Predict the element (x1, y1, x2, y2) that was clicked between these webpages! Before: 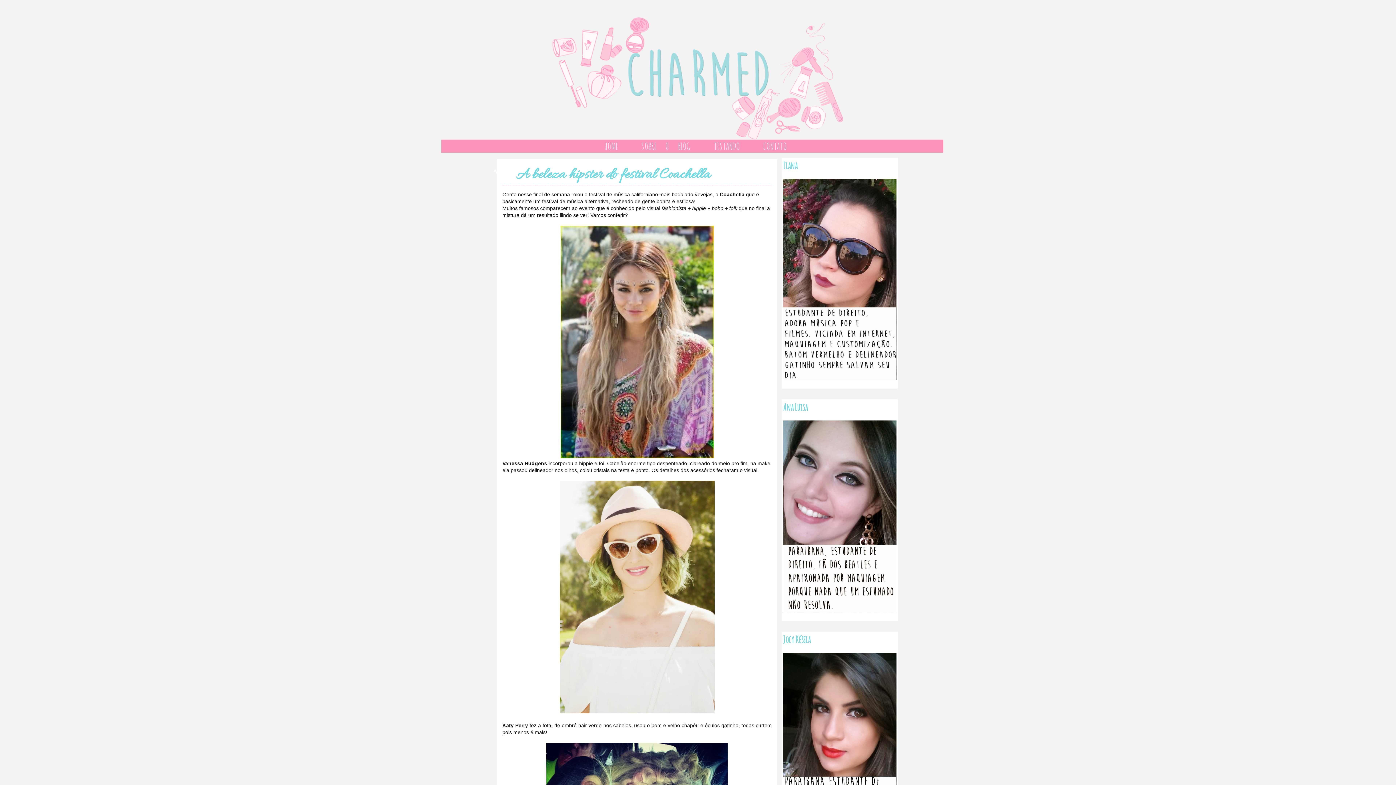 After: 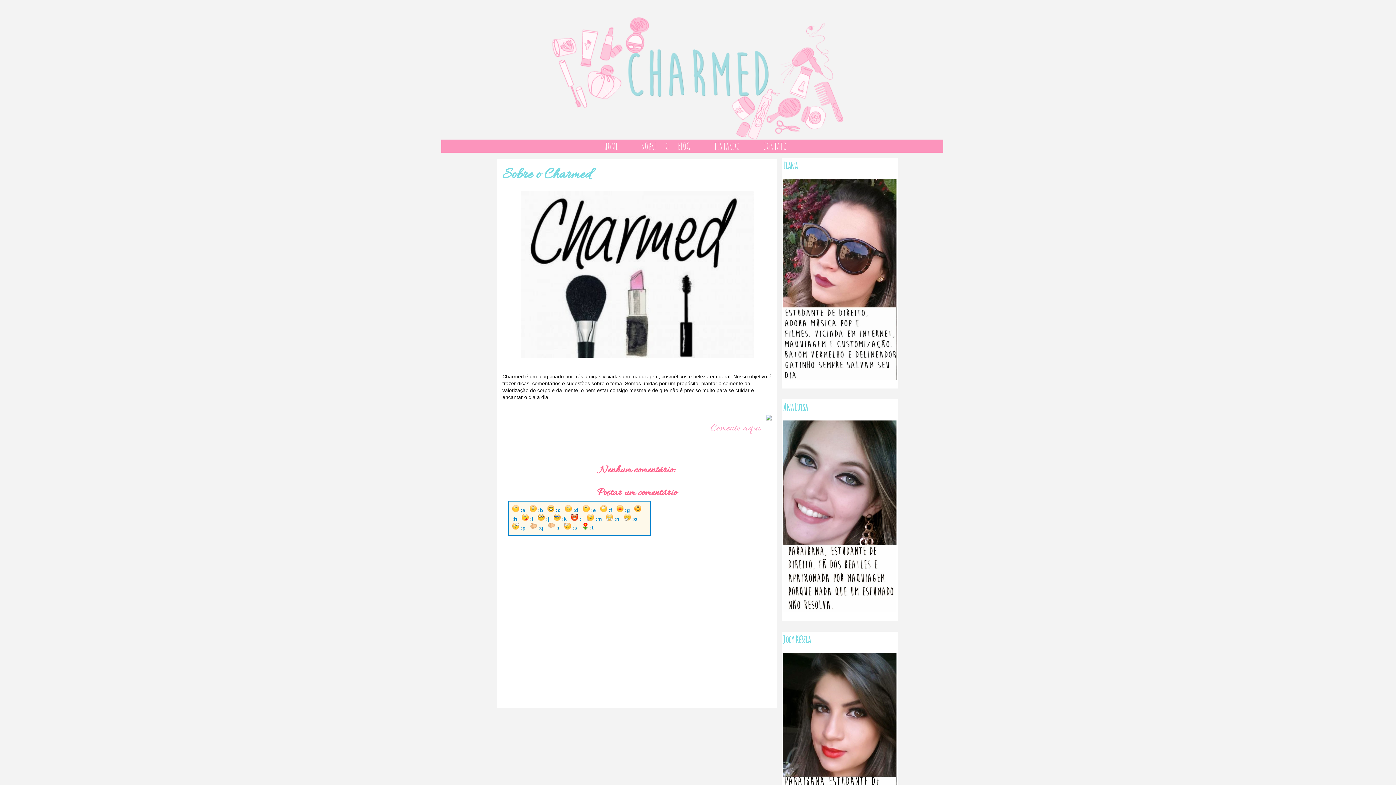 Action: bbox: (631, 140, 694, 152) label: SOBRE O BLOG